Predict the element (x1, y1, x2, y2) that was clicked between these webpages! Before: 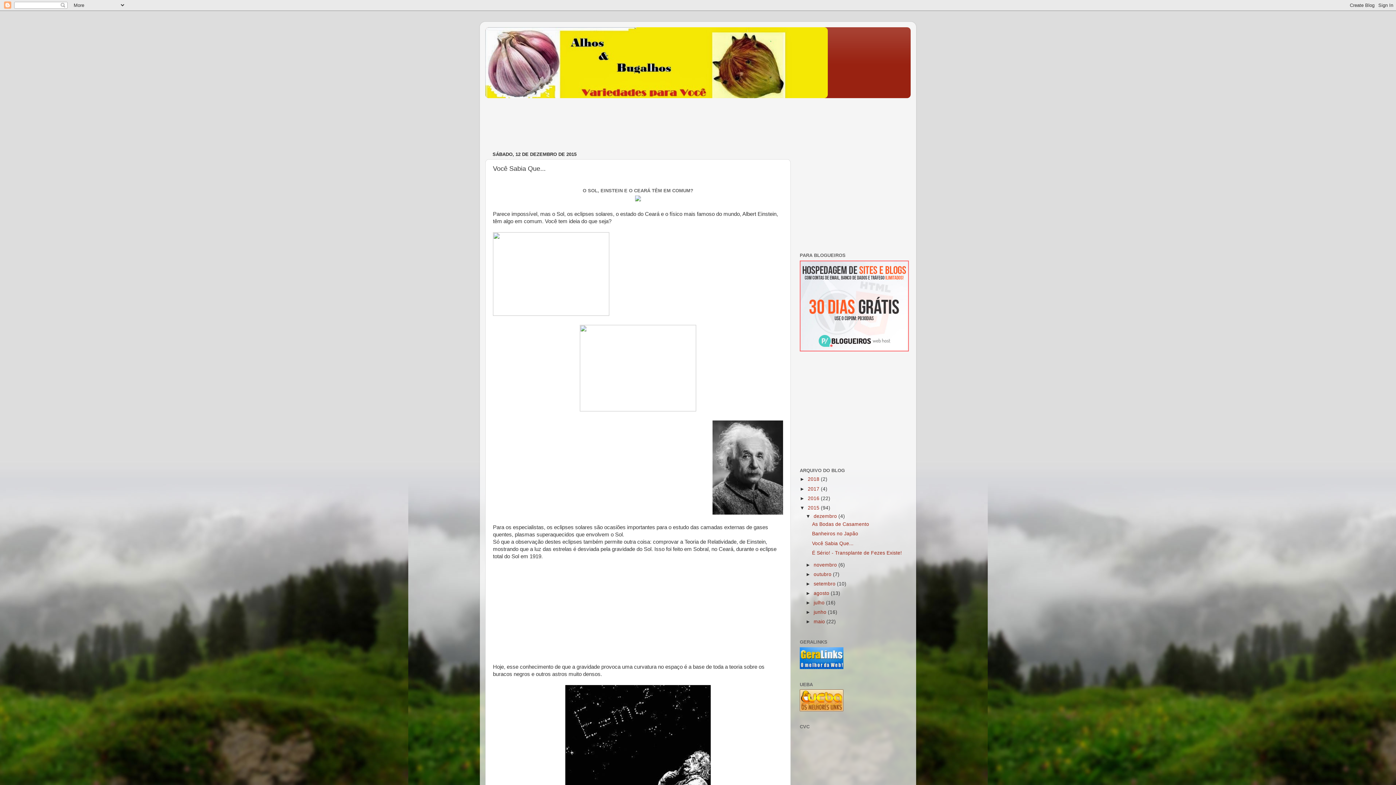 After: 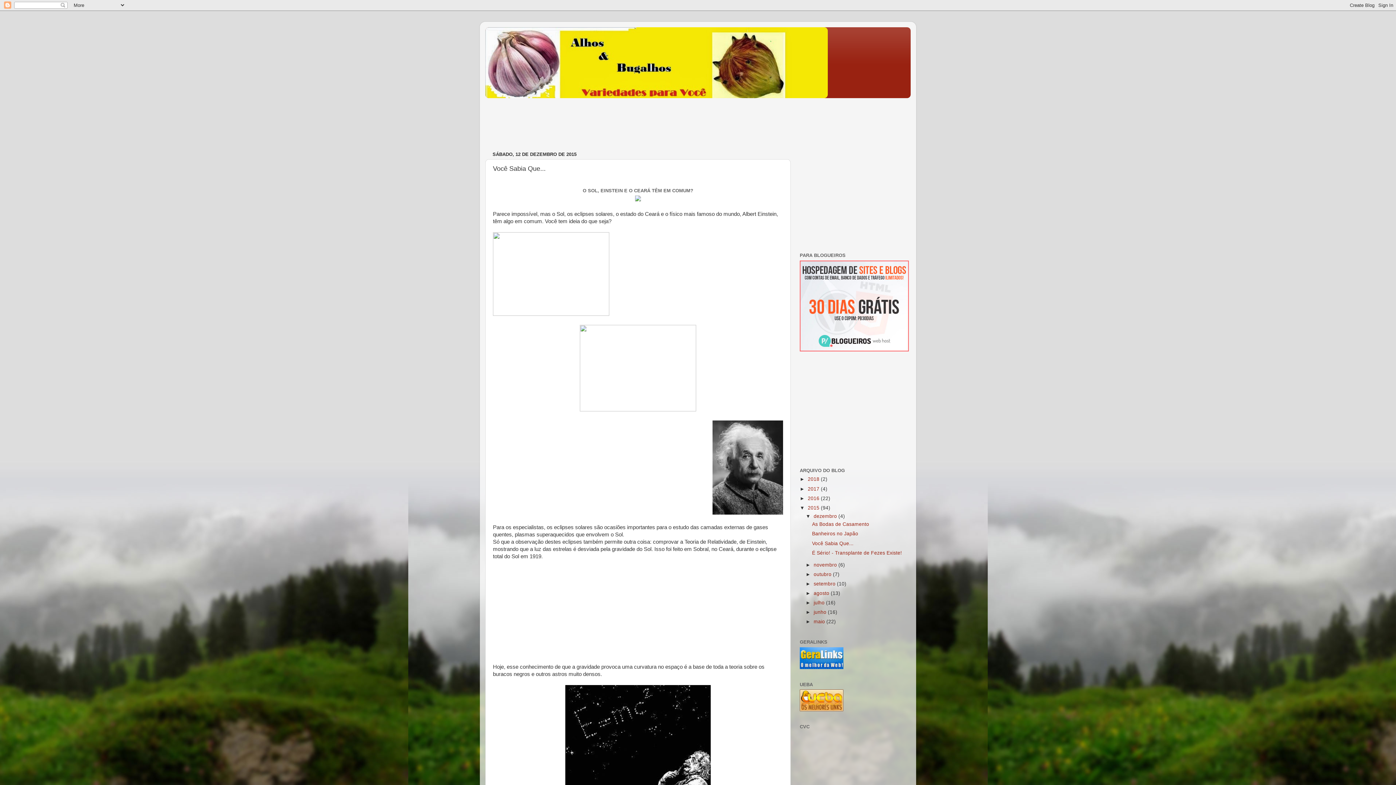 Action: label: Você Sabia Que... bbox: (812, 540, 853, 546)